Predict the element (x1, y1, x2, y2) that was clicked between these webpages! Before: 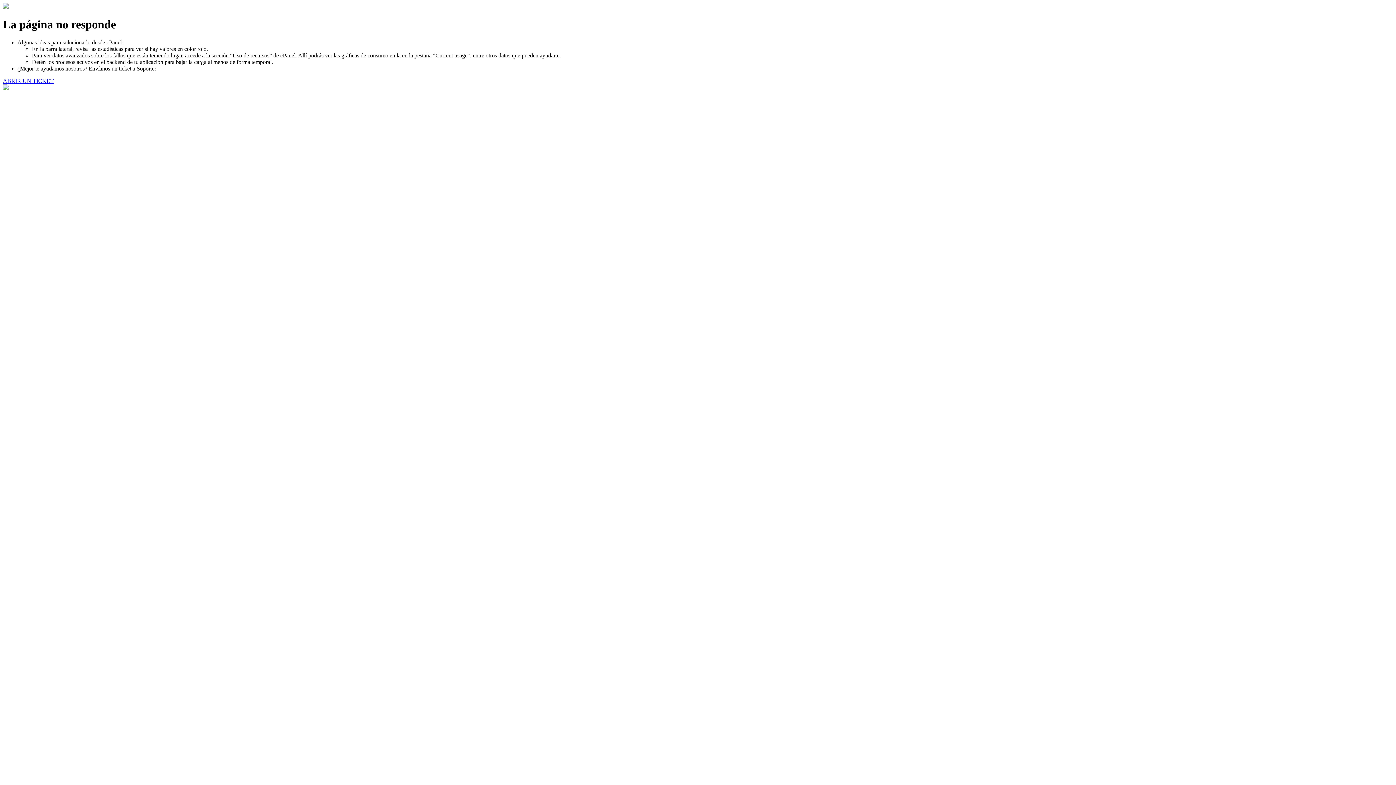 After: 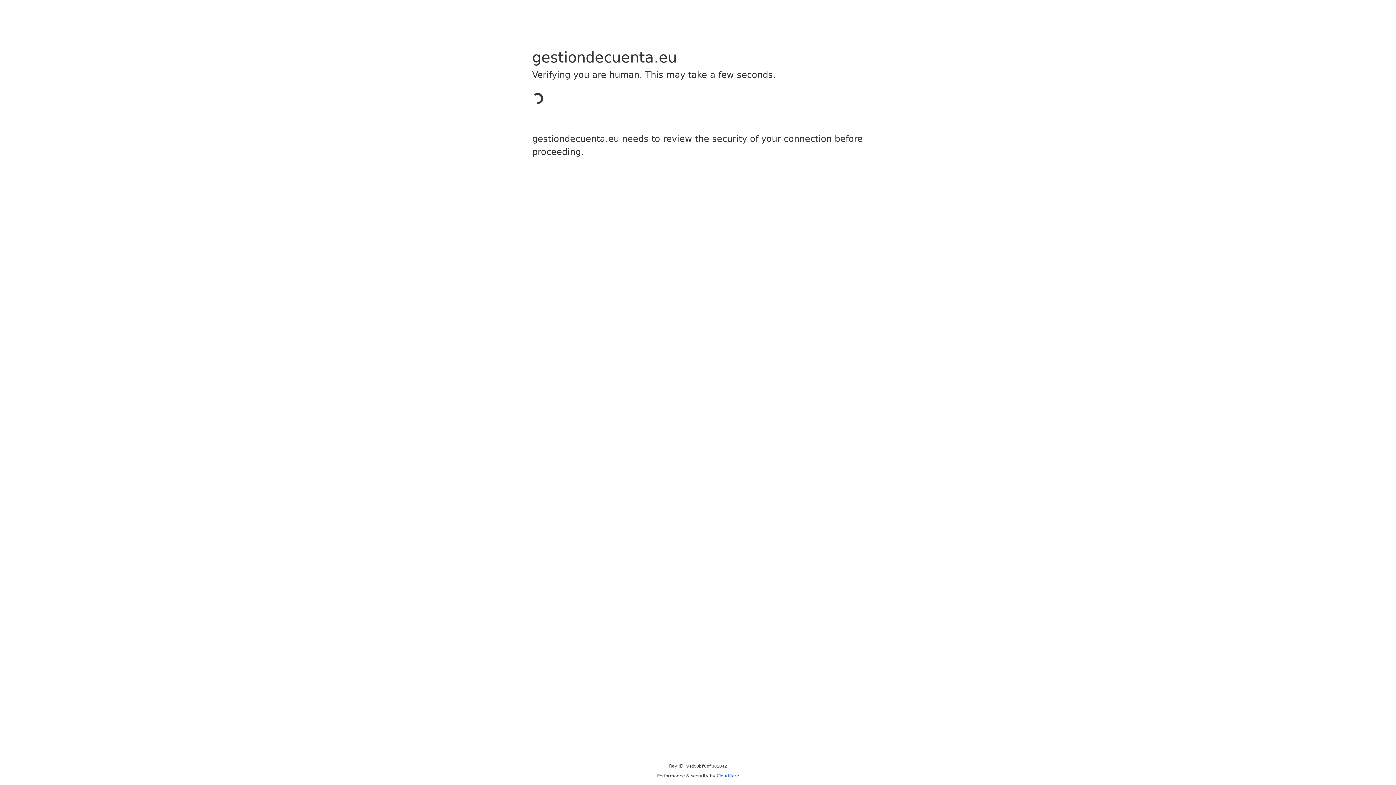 Action: bbox: (2, 77, 53, 83) label: ABRIR UN TICKET